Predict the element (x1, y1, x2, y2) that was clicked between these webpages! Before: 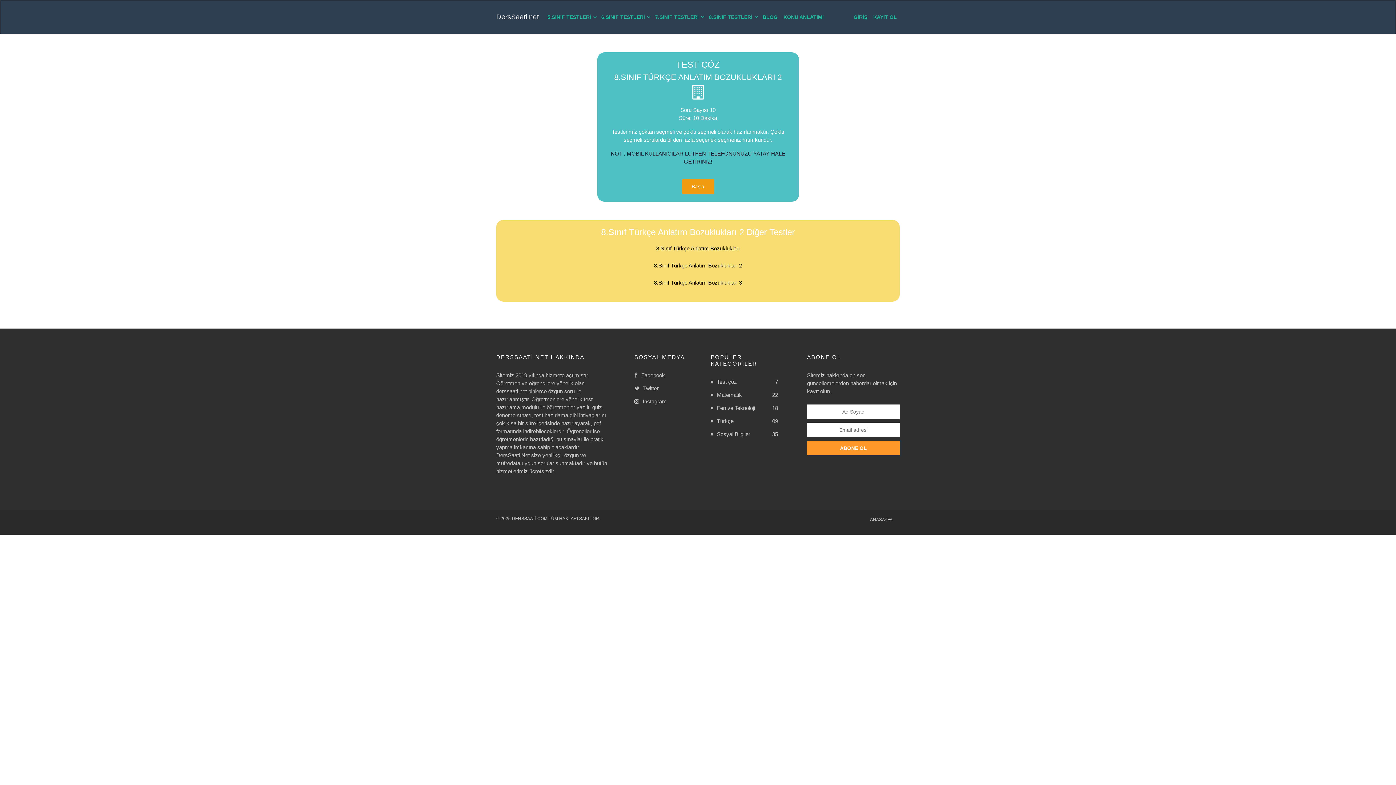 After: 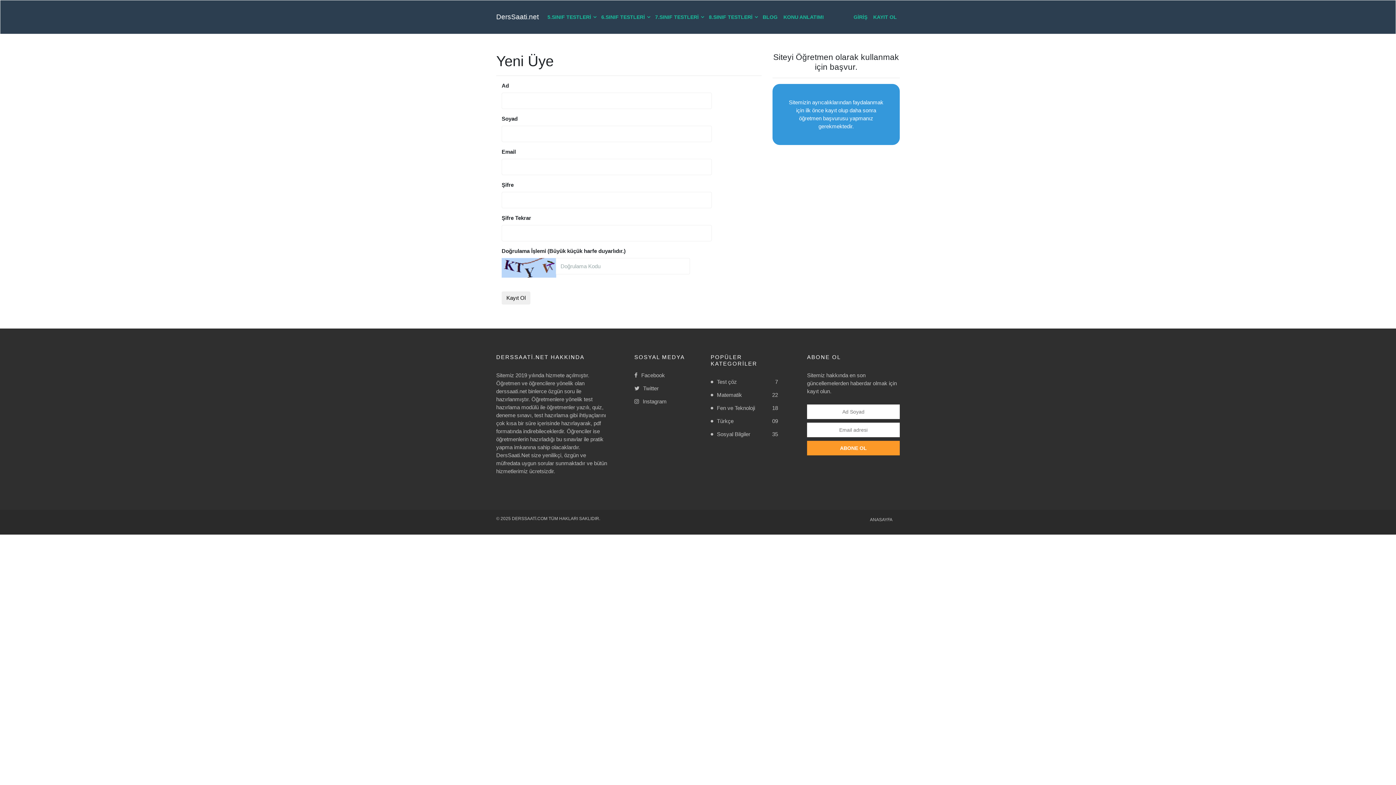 Action: label: KAYIT OL bbox: (870, 6, 900, 28)